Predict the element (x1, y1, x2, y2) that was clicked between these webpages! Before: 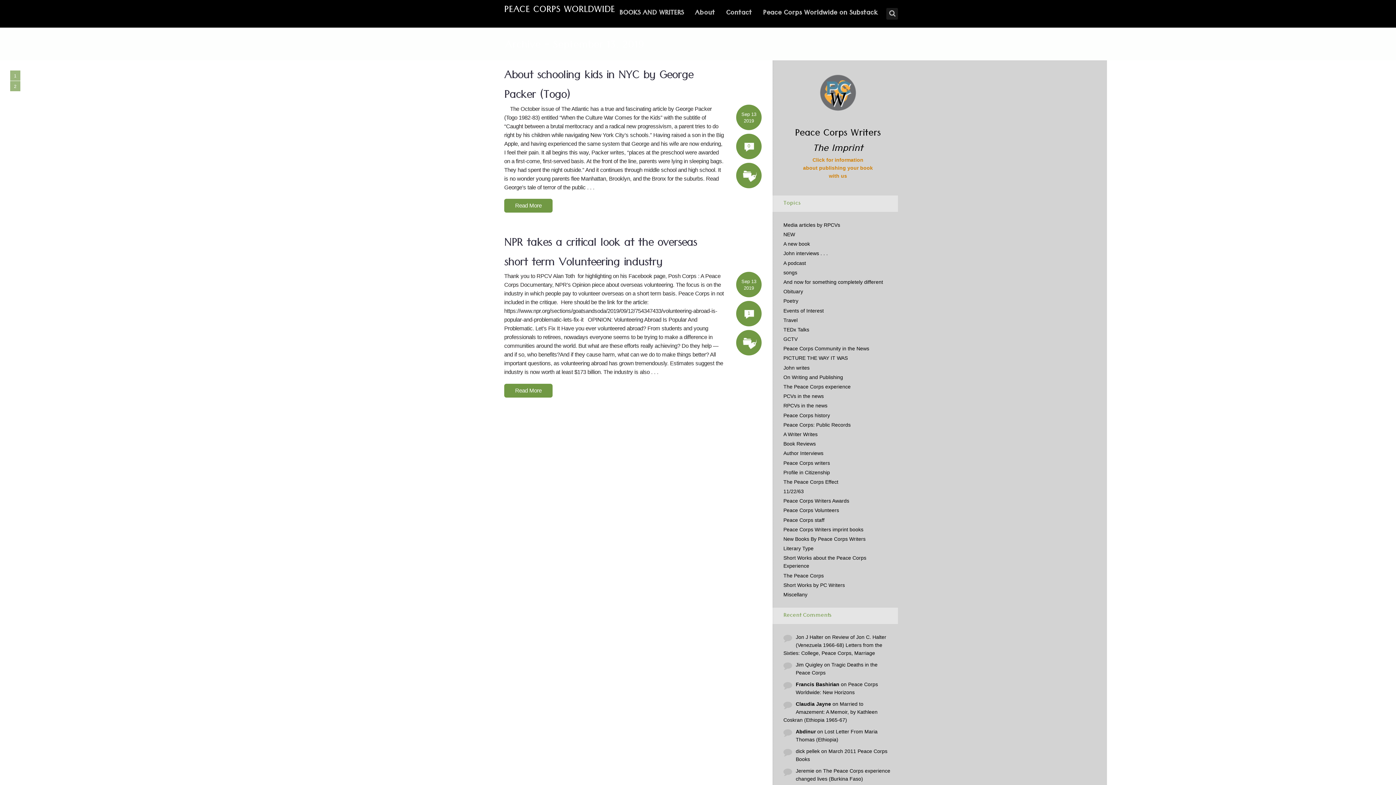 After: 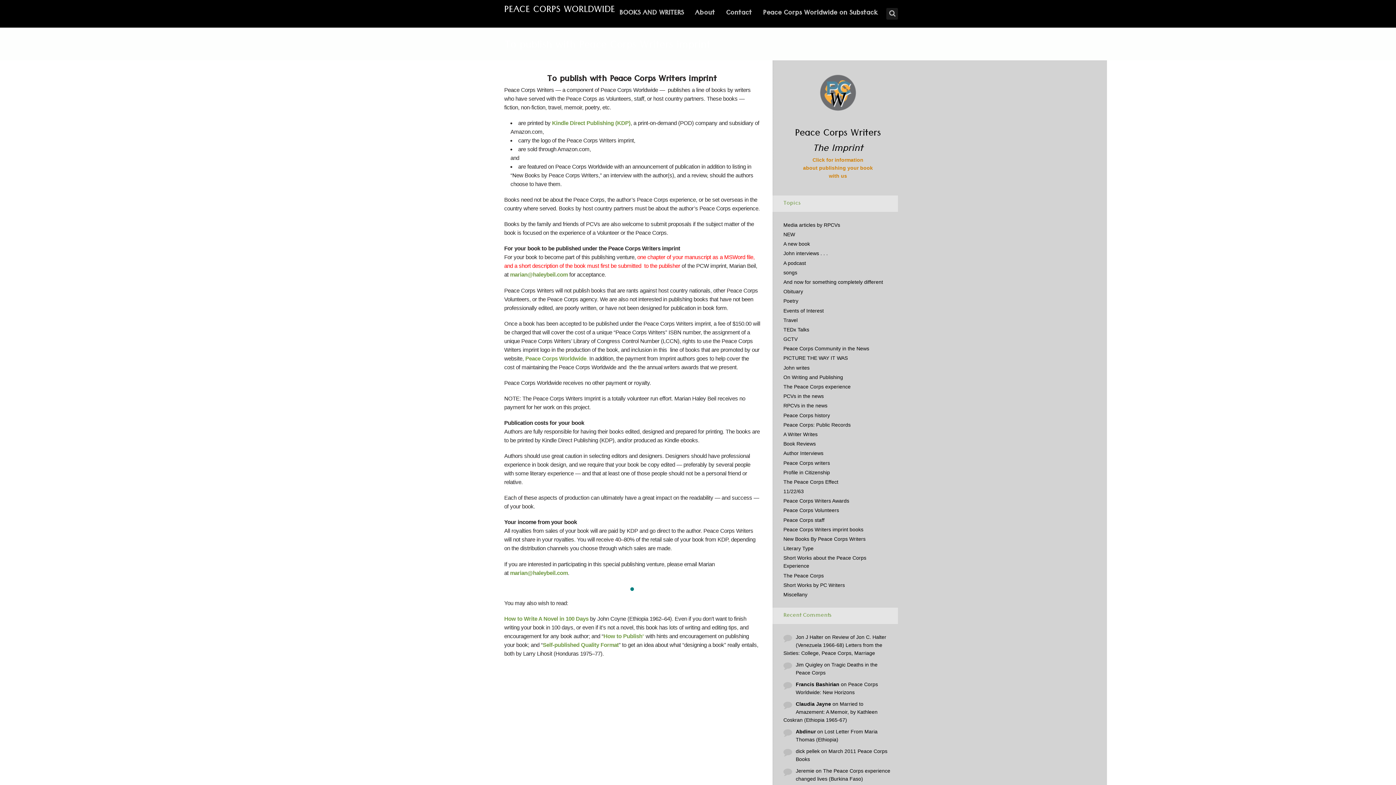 Action: bbox: (817, 92, 858, 98)